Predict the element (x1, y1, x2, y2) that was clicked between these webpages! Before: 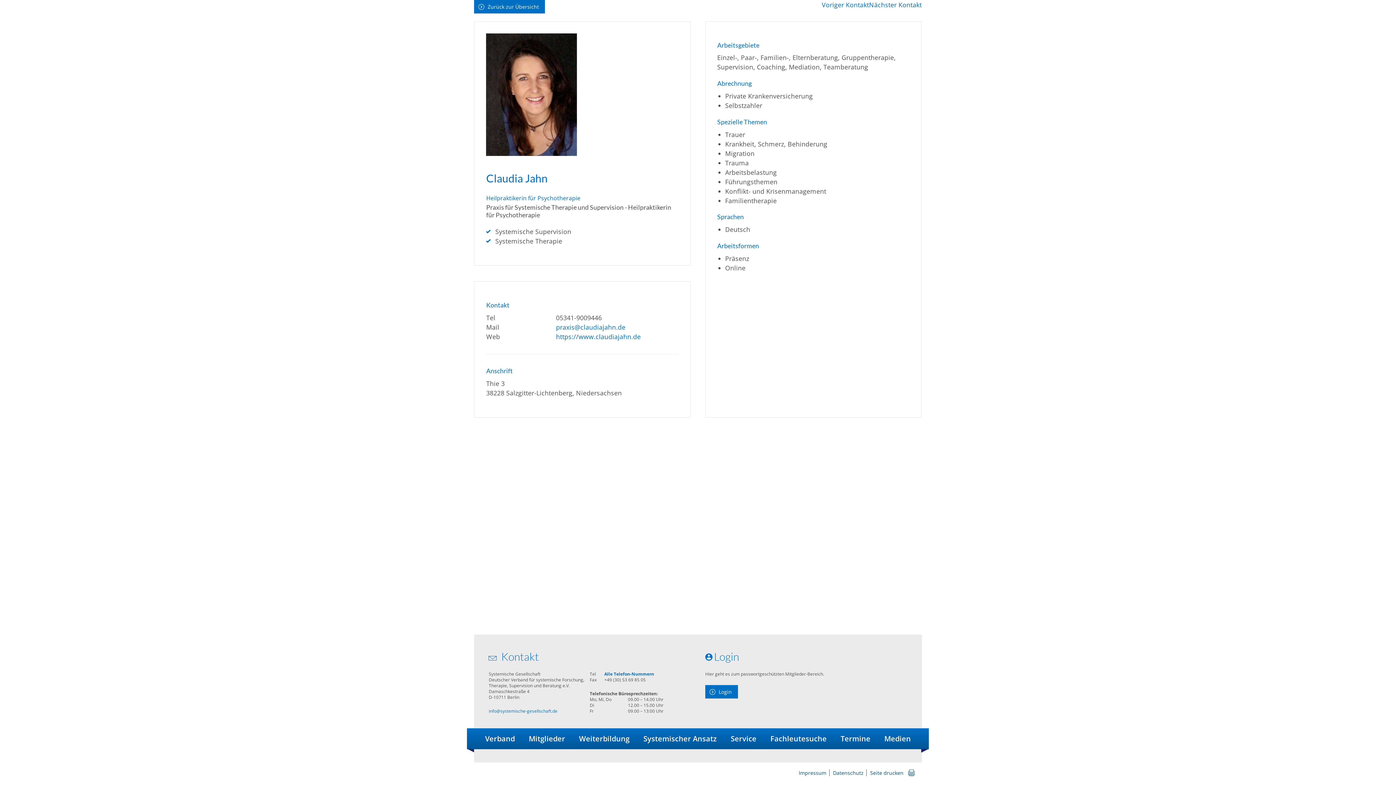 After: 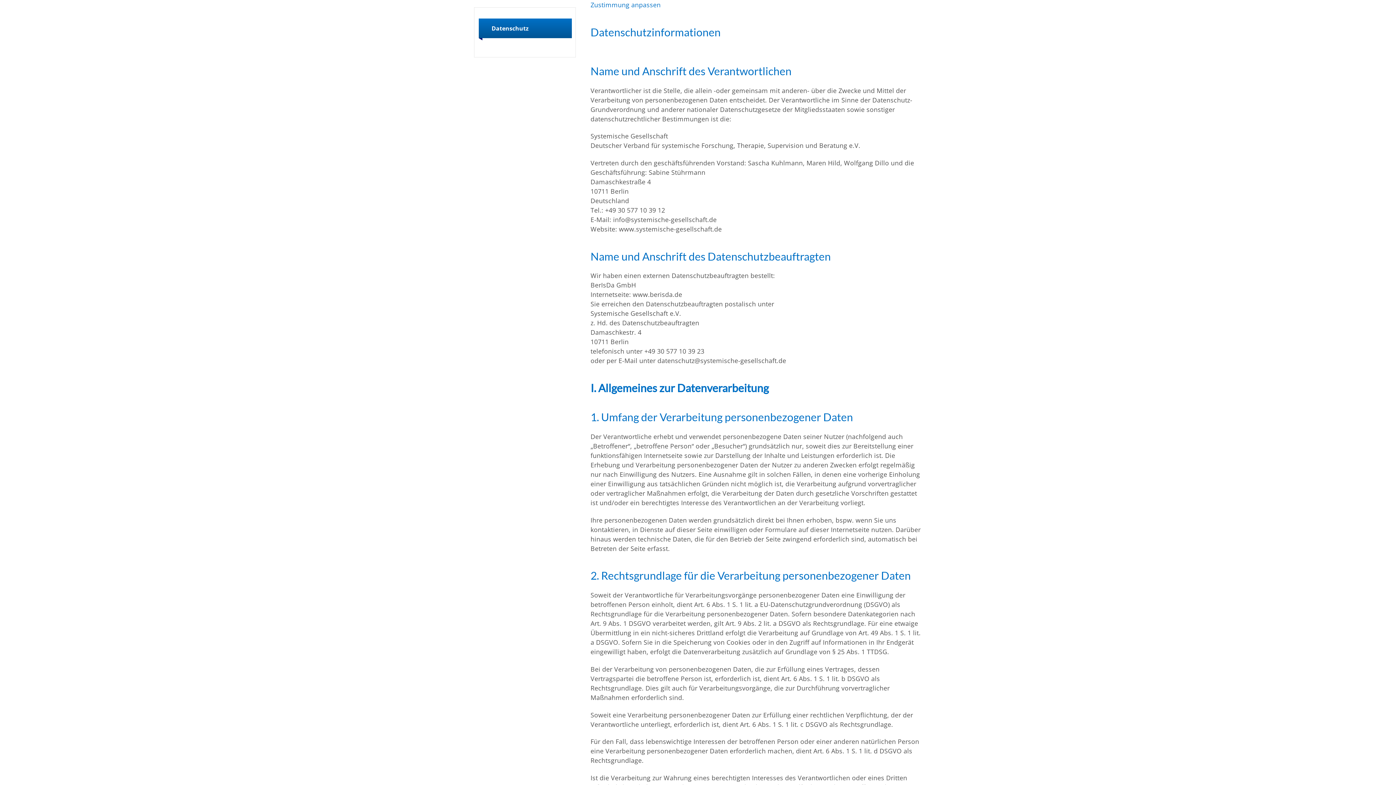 Action: bbox: (832, 769, 867, 776) label: Datenschutz